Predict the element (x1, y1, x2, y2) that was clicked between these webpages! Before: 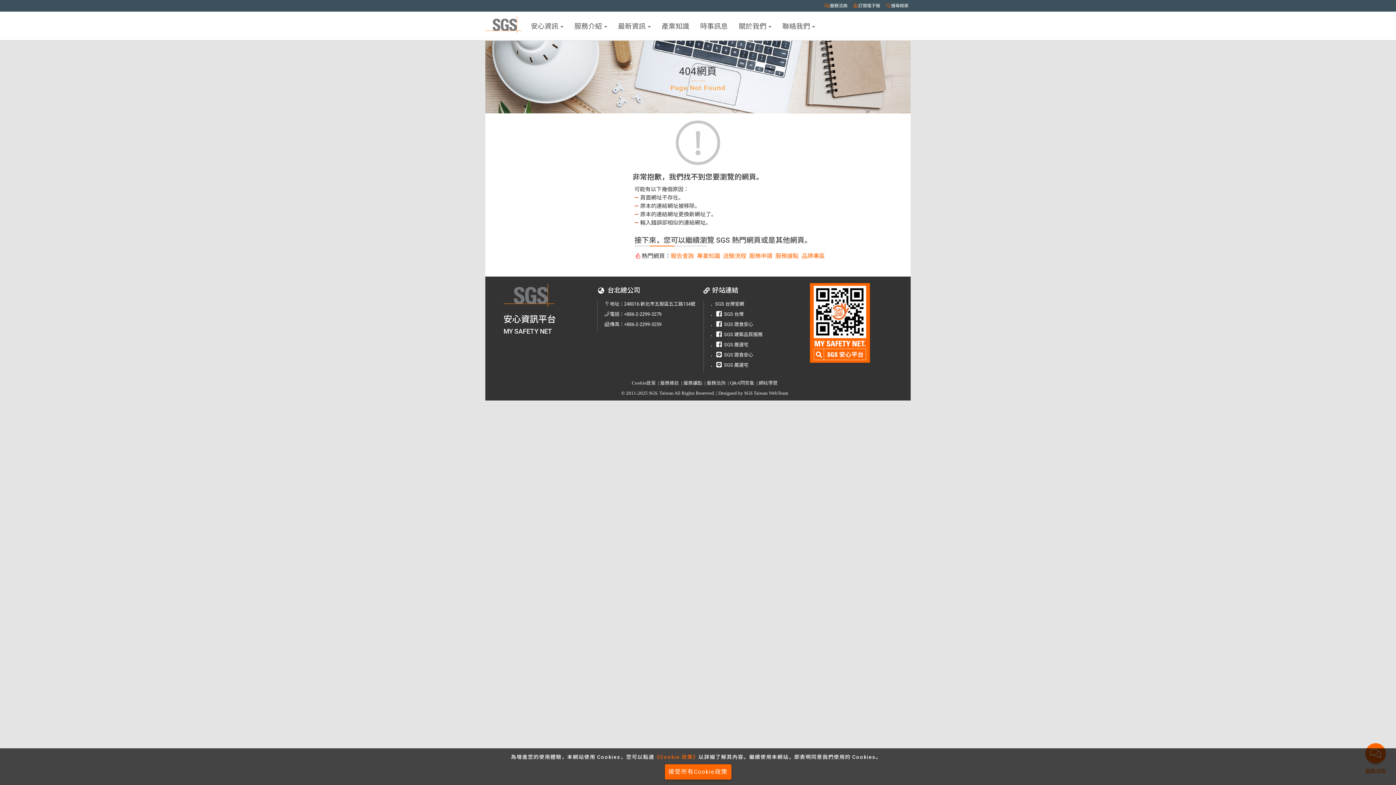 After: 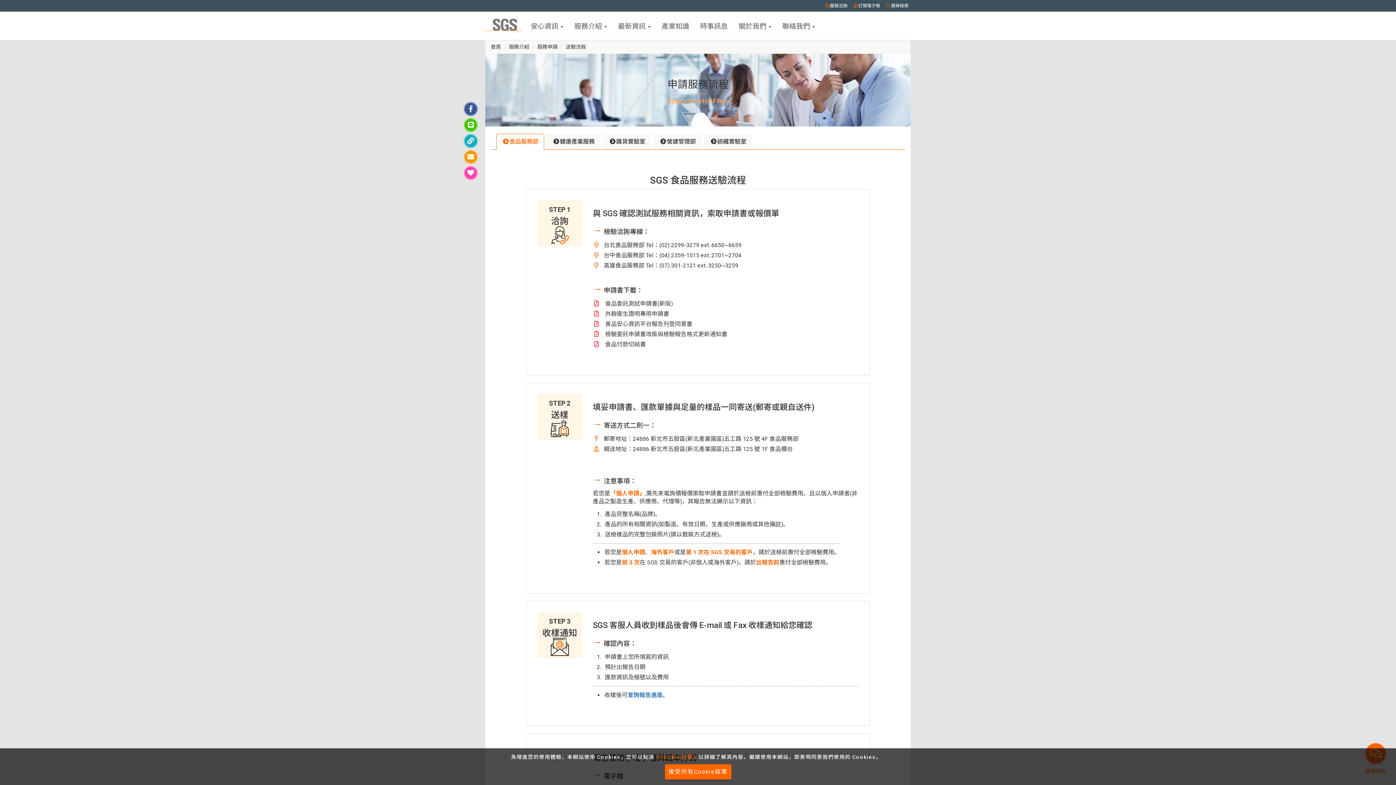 Action: bbox: (723, 252, 746, 259) label: 送驗流程